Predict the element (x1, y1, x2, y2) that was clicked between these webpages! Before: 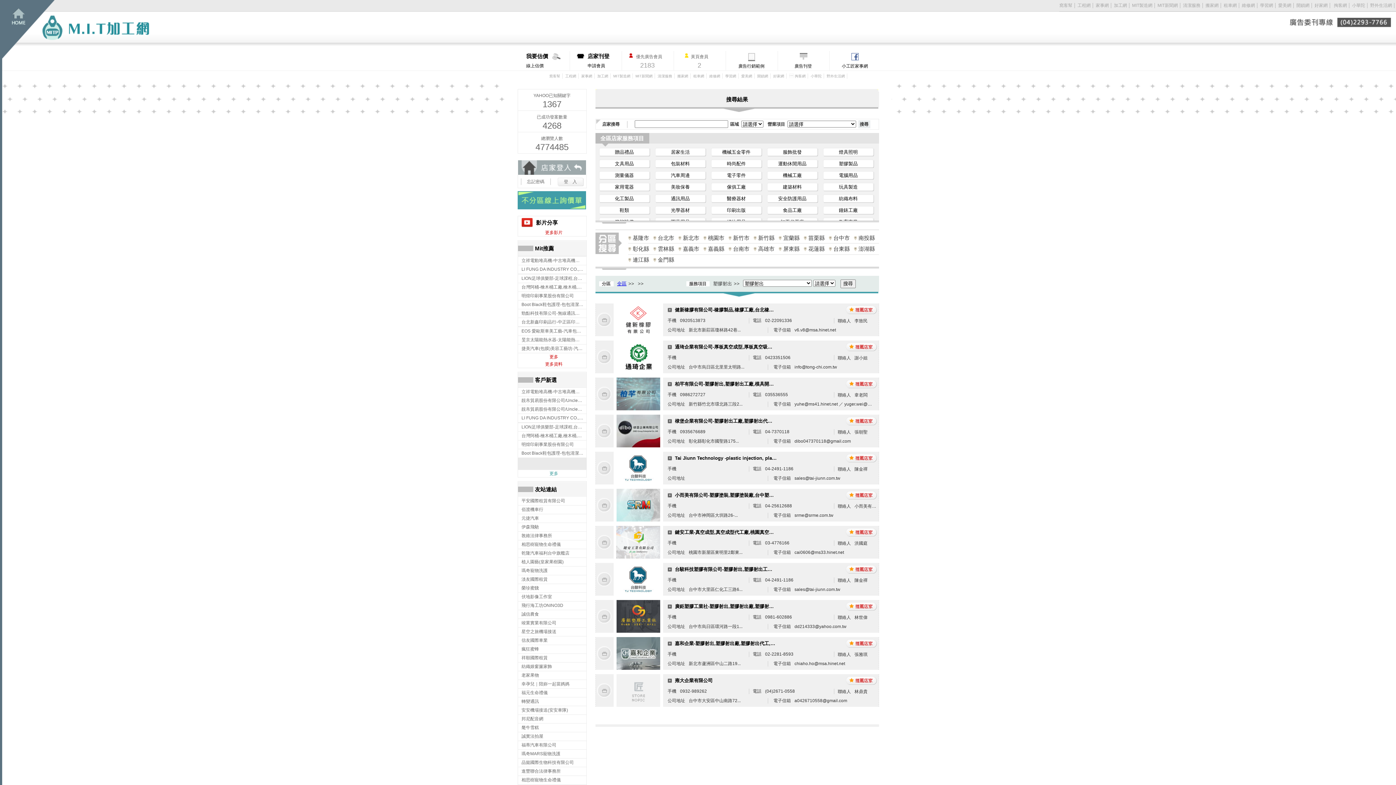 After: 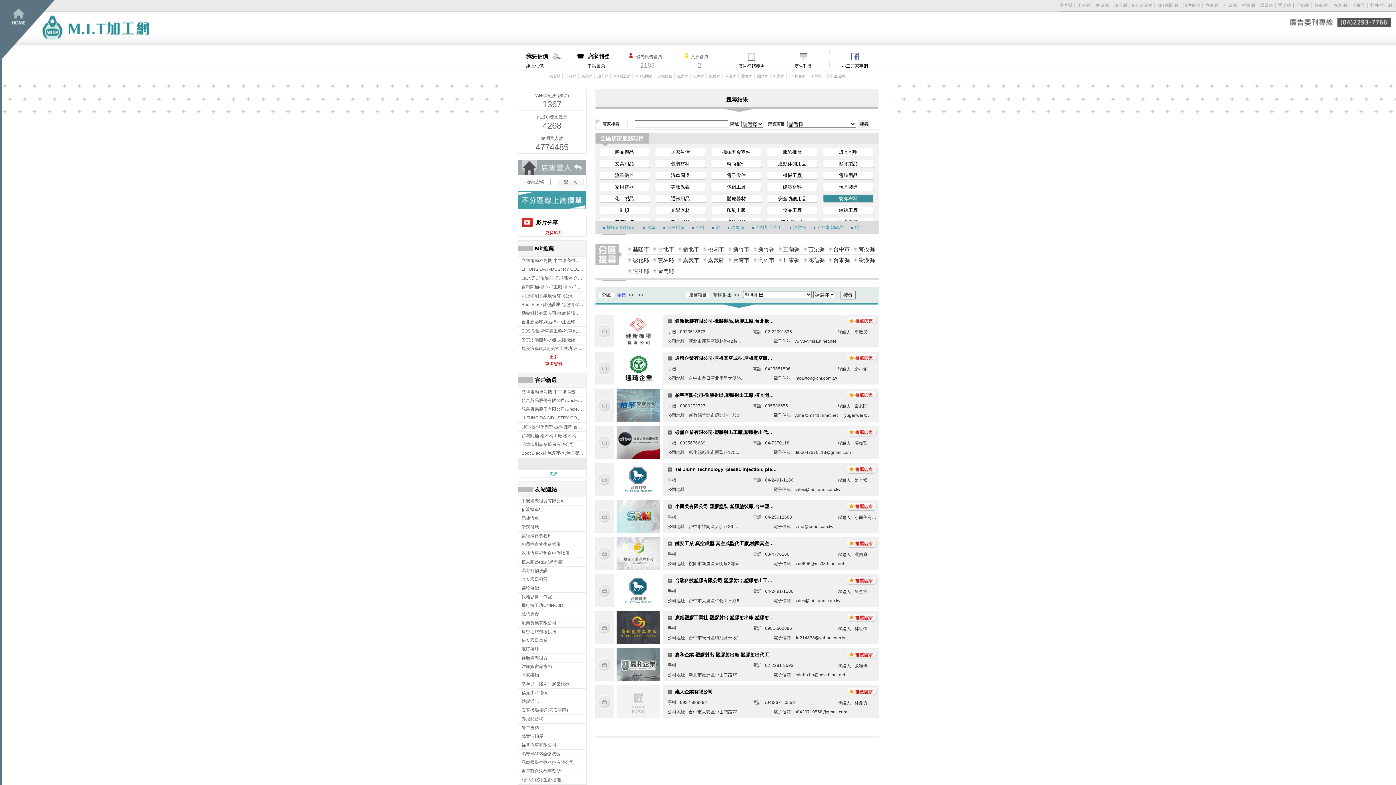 Action: label: 紡織布料 bbox: (823, 194, 874, 202)